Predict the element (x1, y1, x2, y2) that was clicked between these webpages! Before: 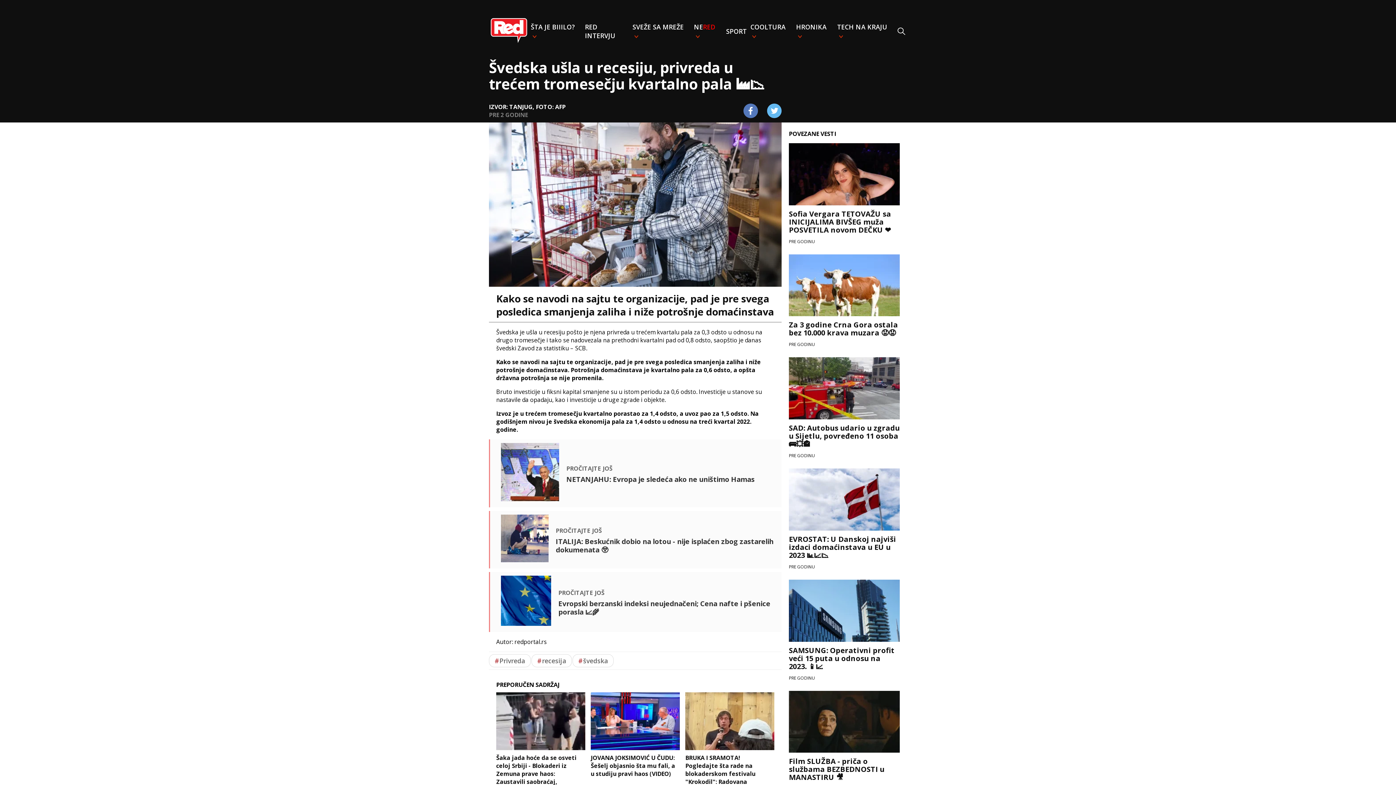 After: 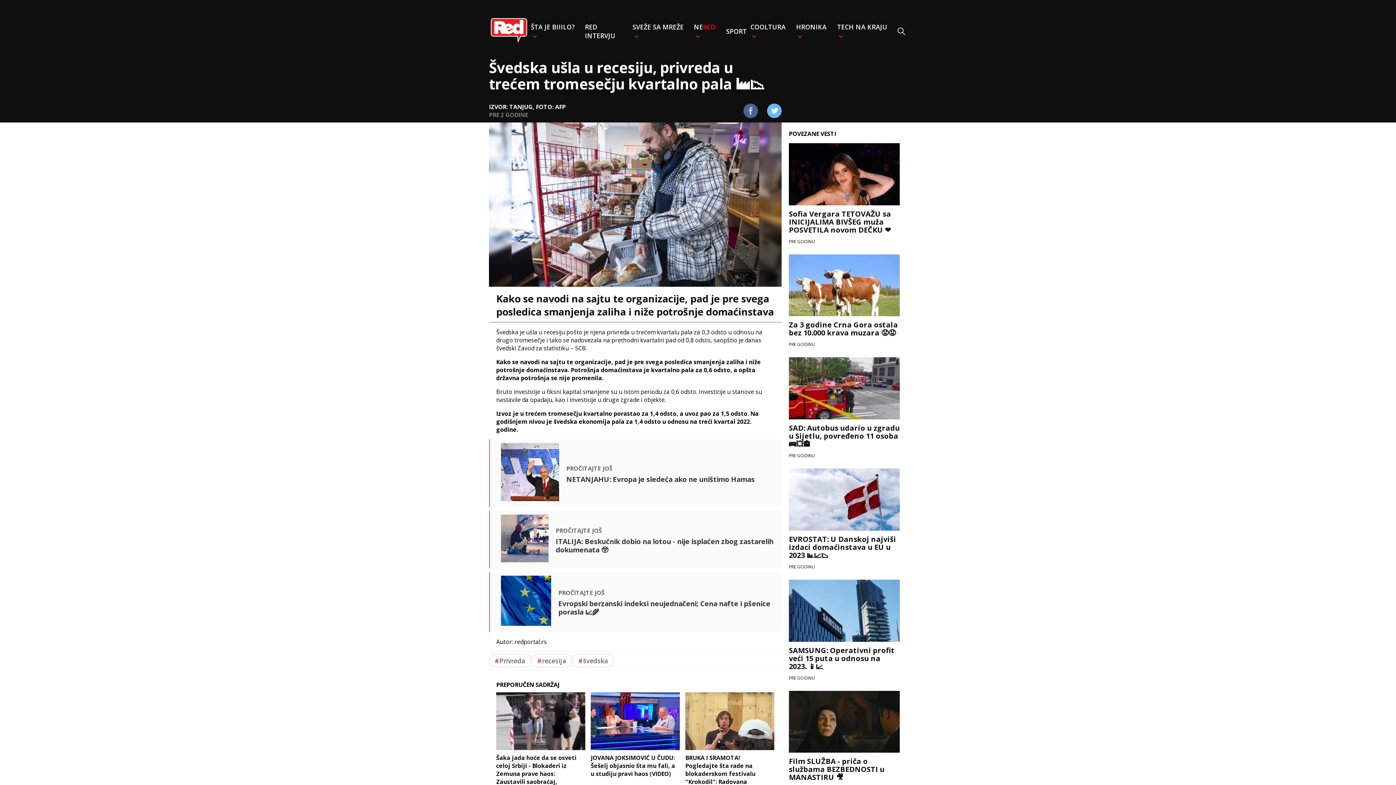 Action: bbox: (743, 103, 758, 118)